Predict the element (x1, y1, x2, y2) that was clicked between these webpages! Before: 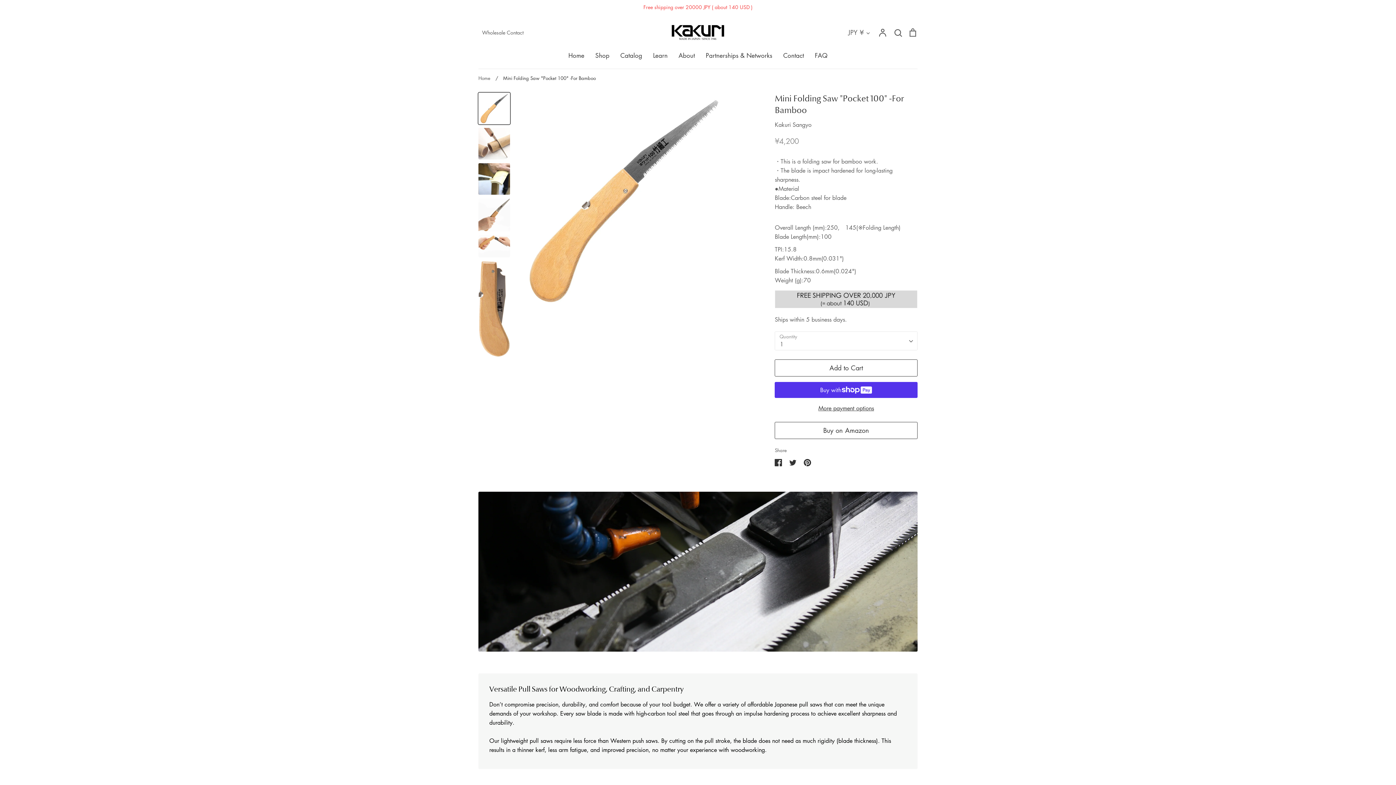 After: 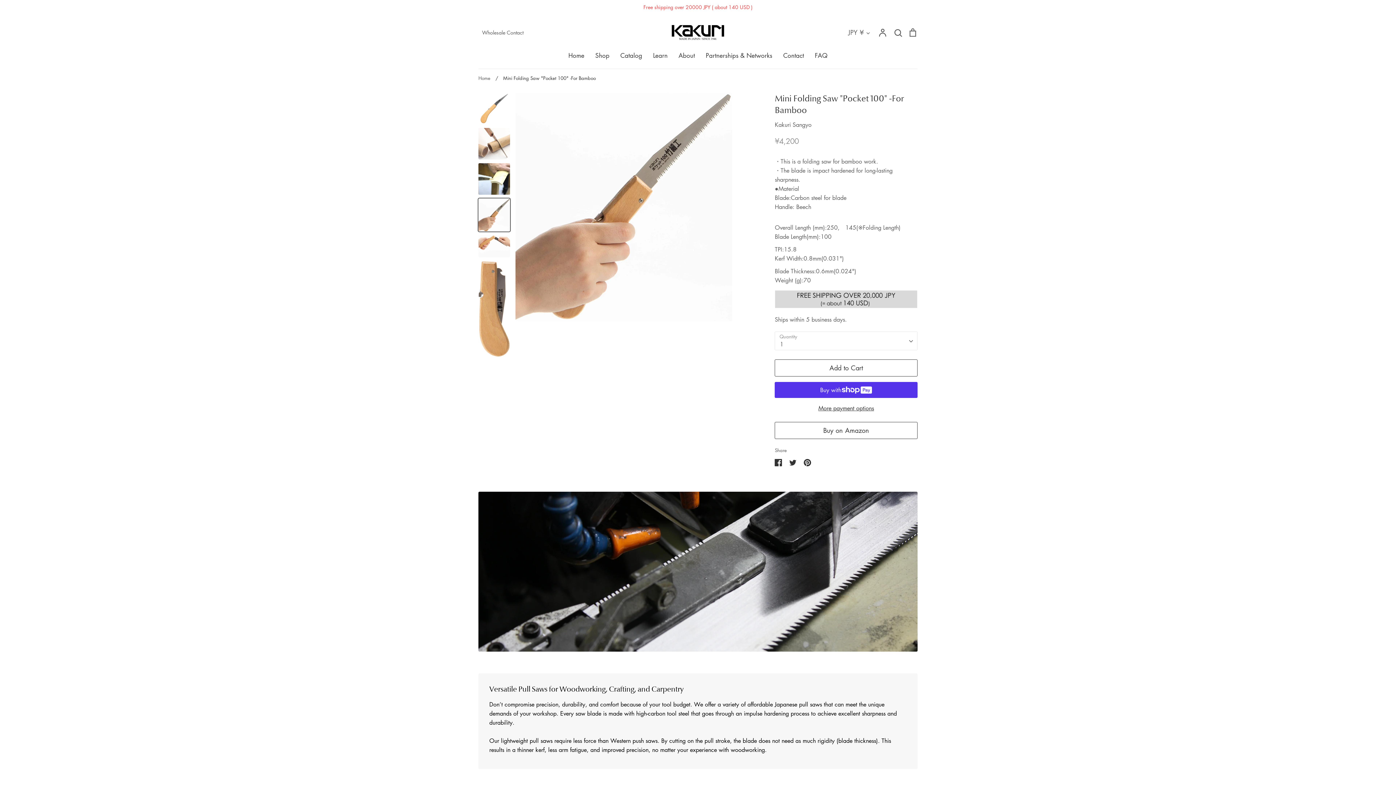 Action: bbox: (478, 198, 510, 231)